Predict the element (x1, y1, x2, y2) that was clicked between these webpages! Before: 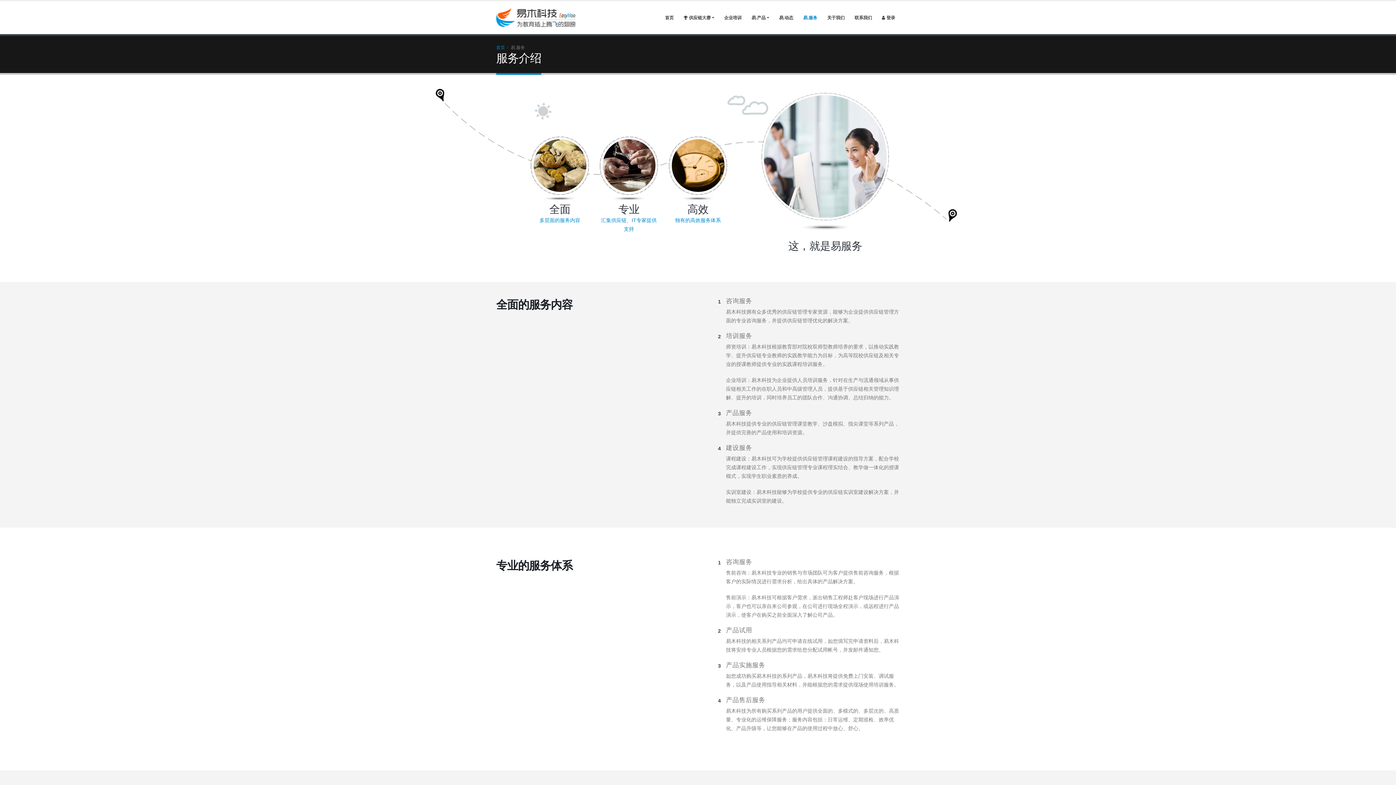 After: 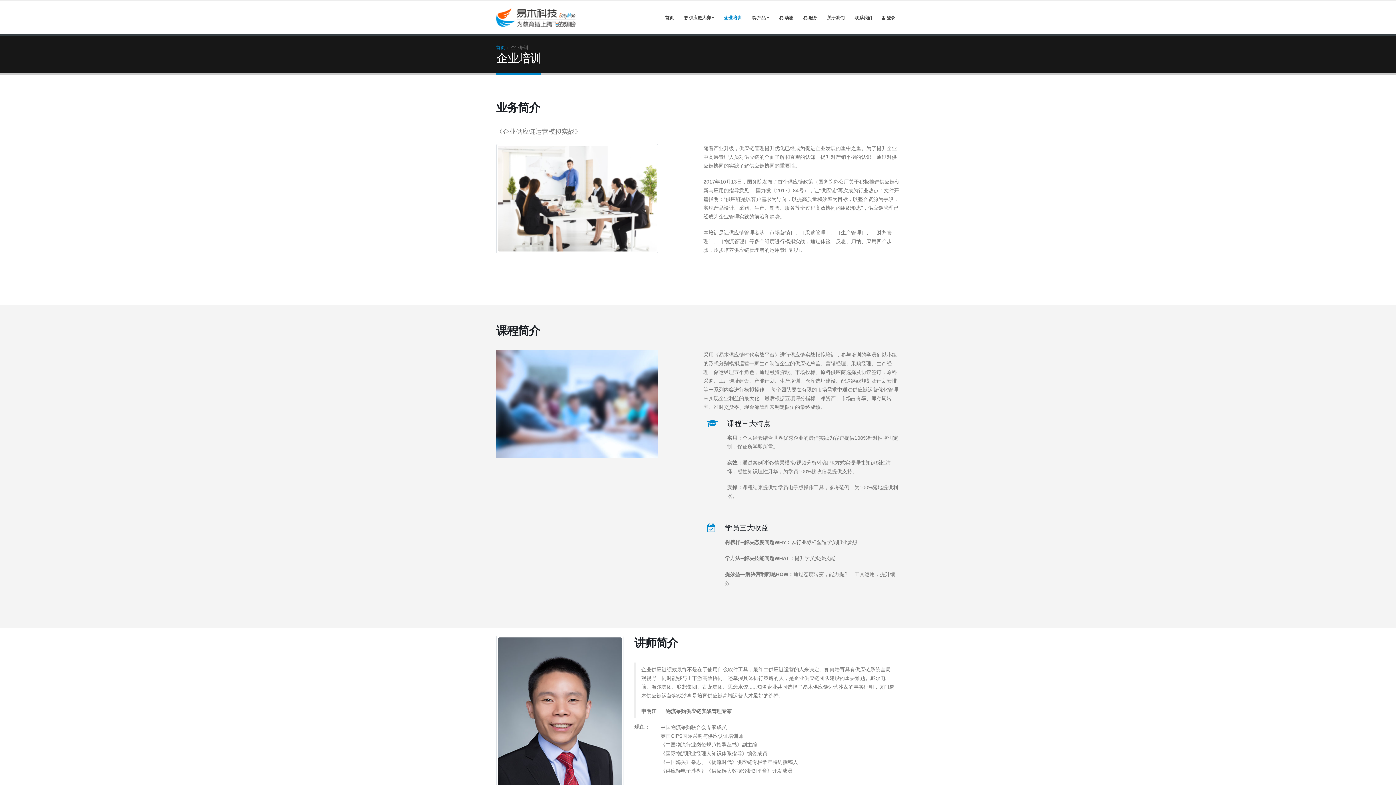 Action: bbox: (719, 1, 746, 34) label: 企业培训